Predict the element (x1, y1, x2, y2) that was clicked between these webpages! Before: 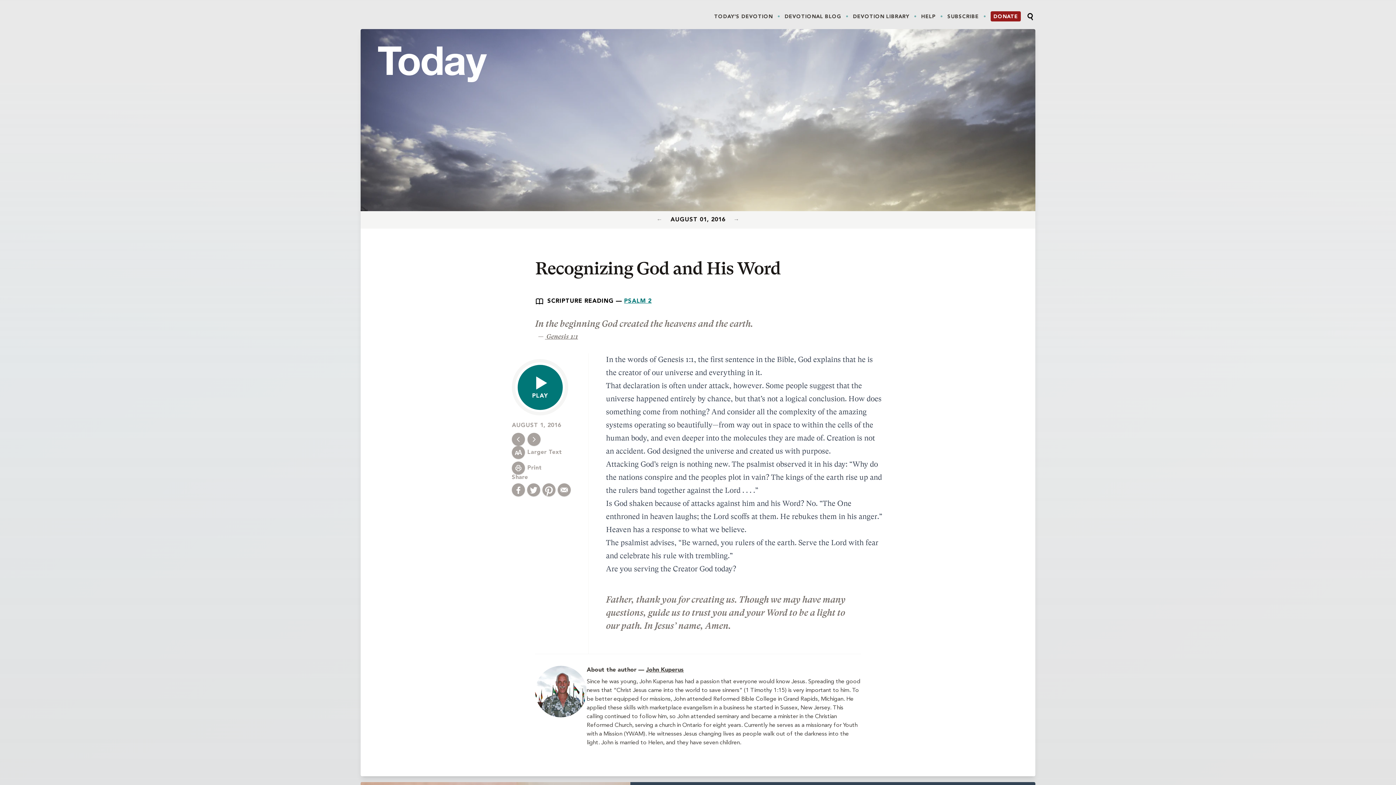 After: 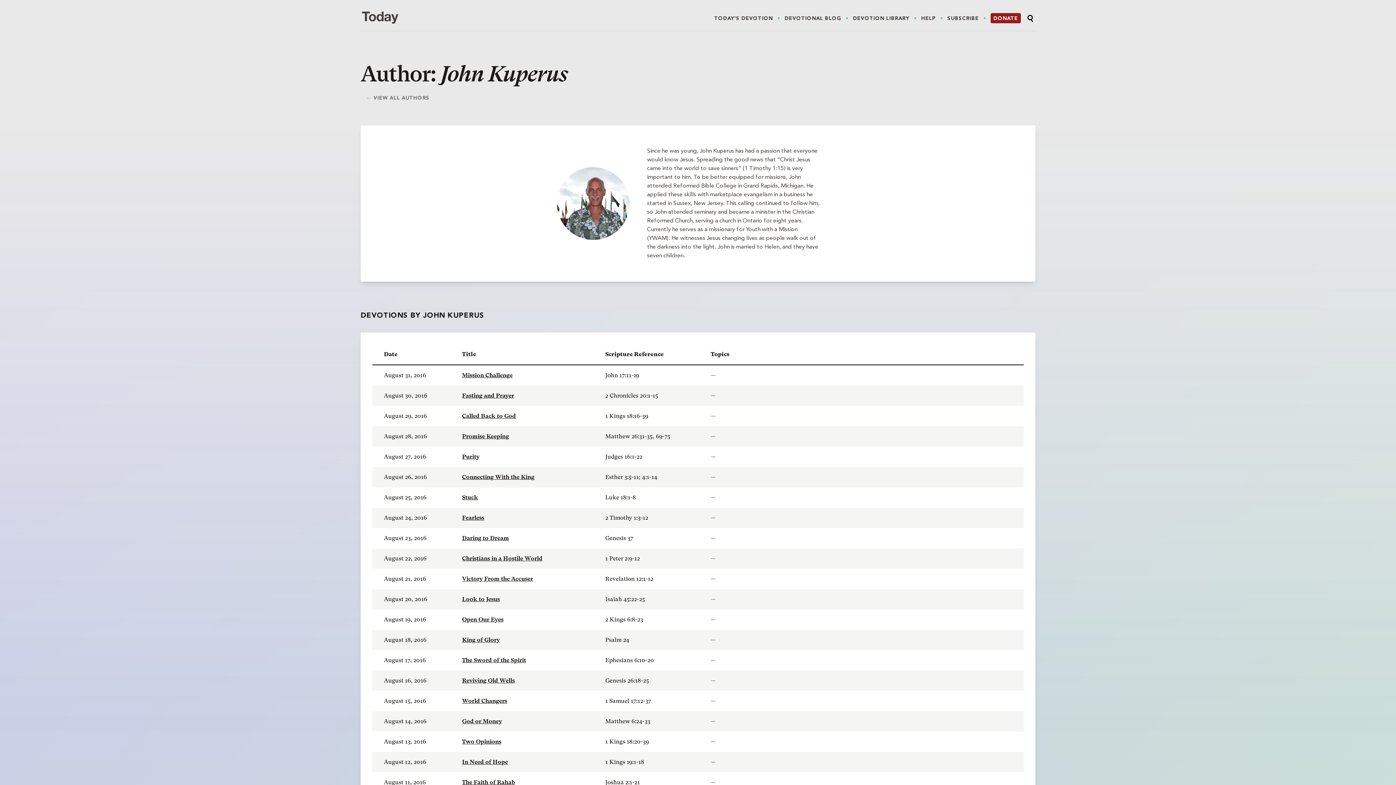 Action: label: John Kuperus bbox: (646, 667, 684, 673)